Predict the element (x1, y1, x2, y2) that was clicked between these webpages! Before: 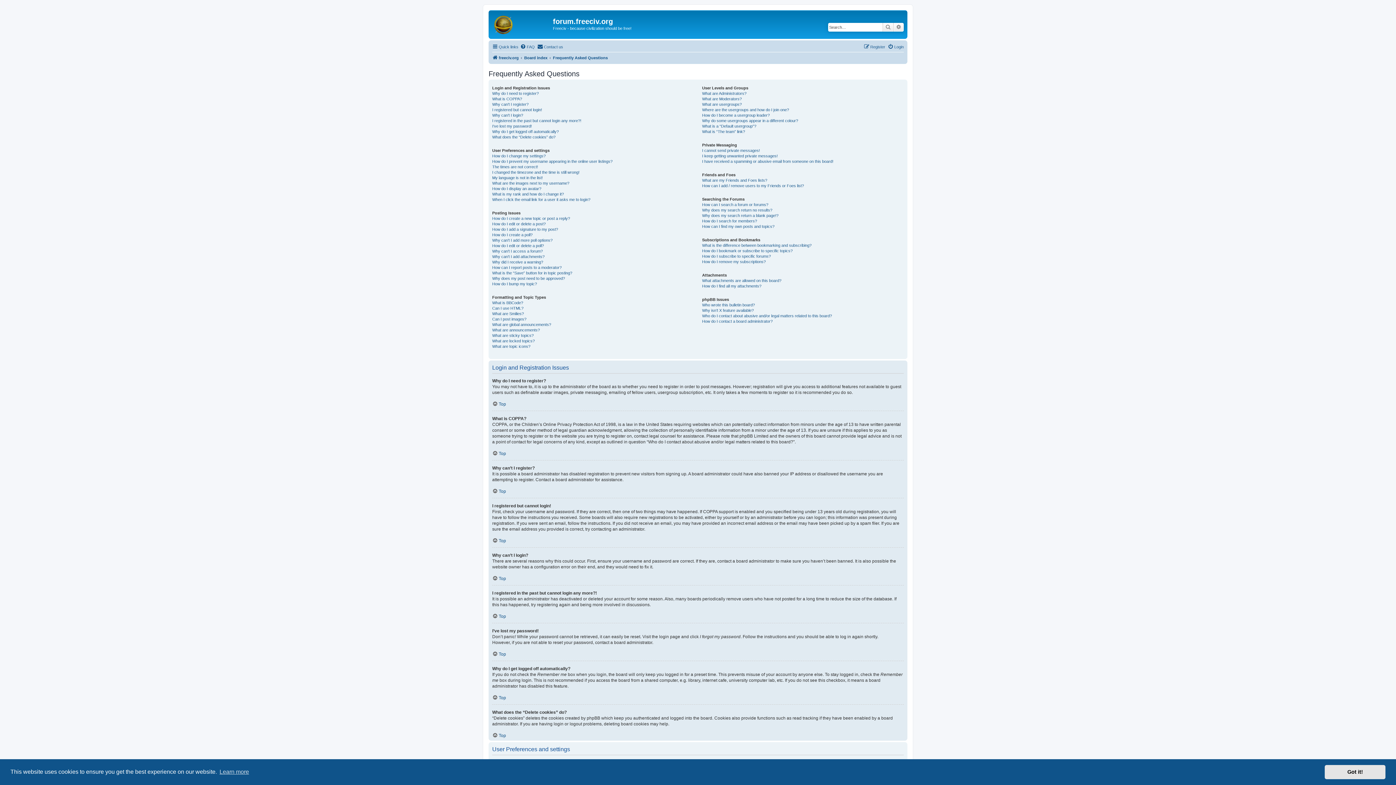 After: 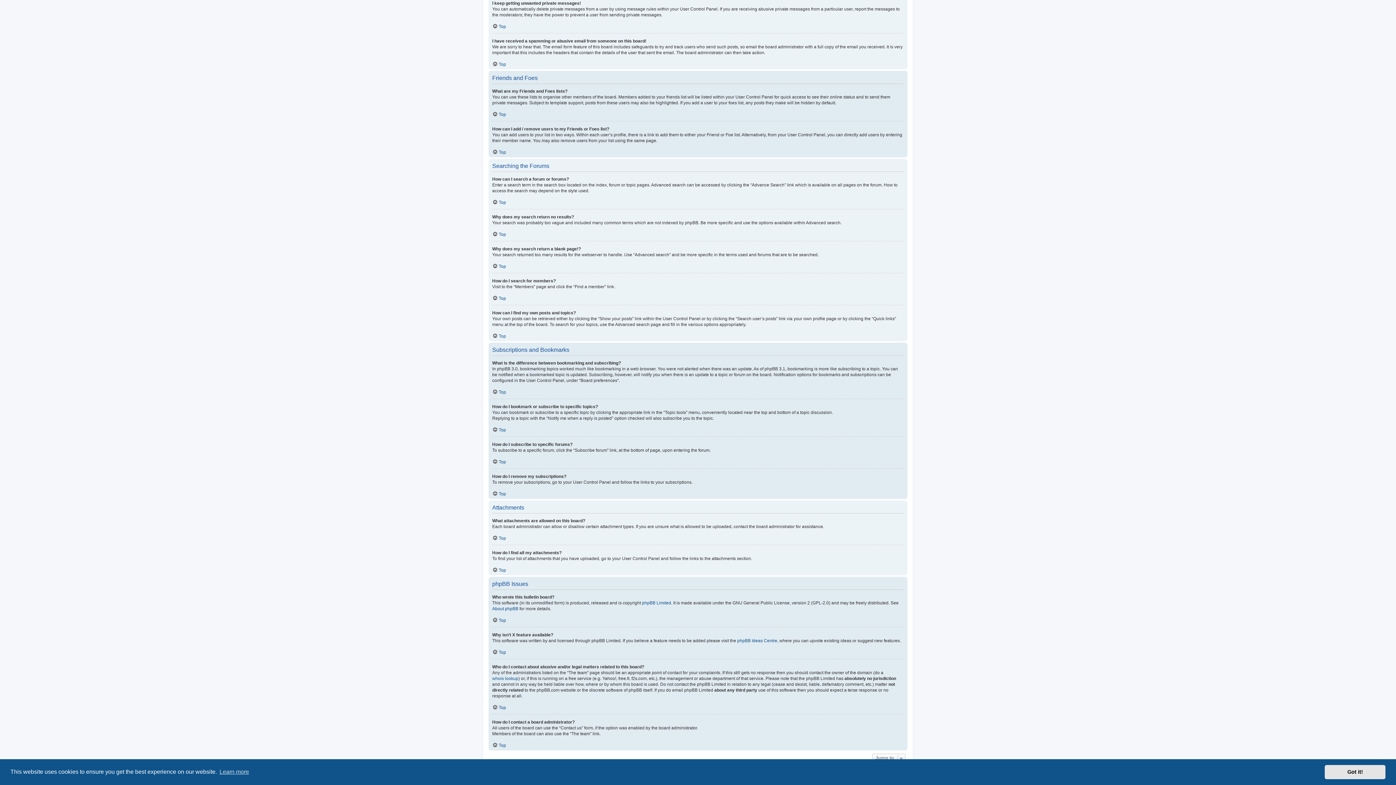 Action: label: I keep getting unwanted private messages! bbox: (702, 153, 777, 158)